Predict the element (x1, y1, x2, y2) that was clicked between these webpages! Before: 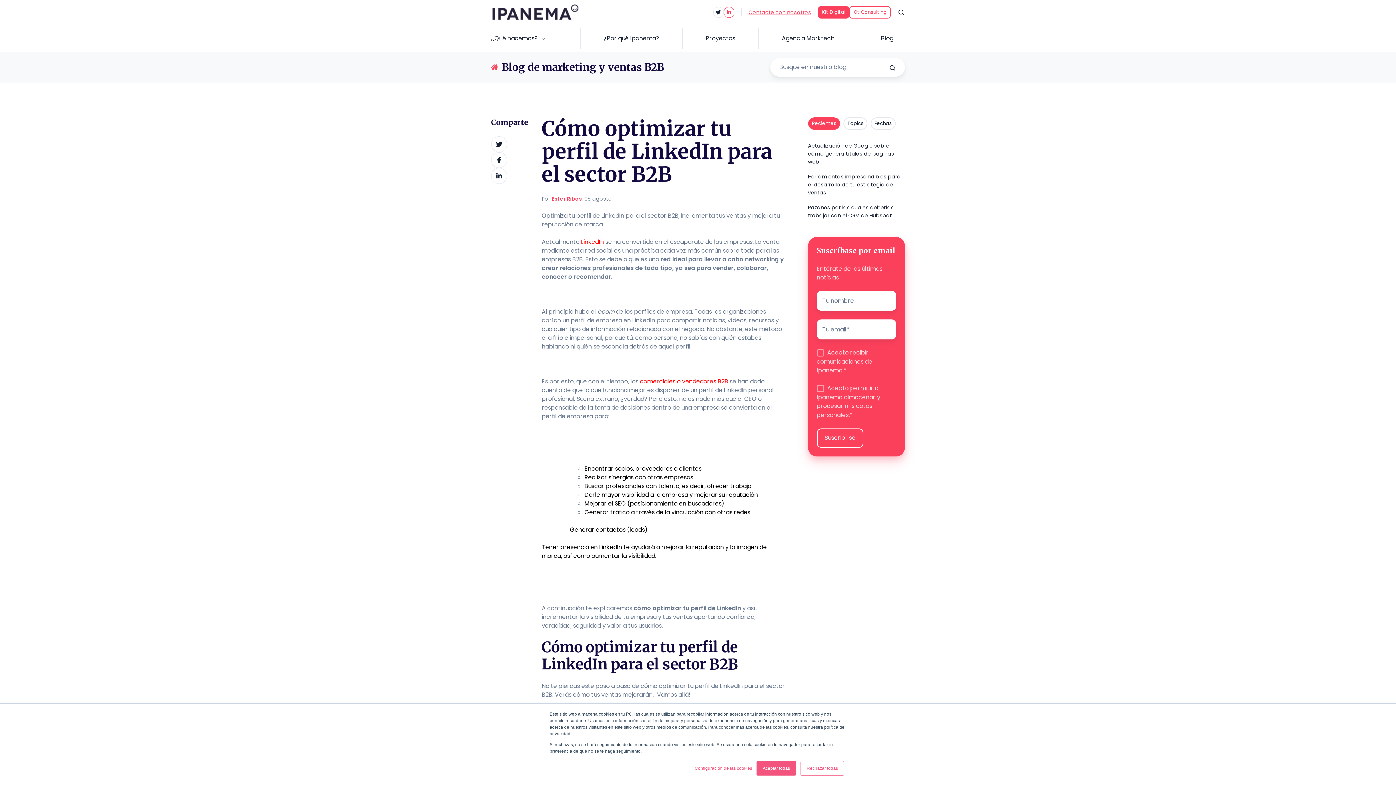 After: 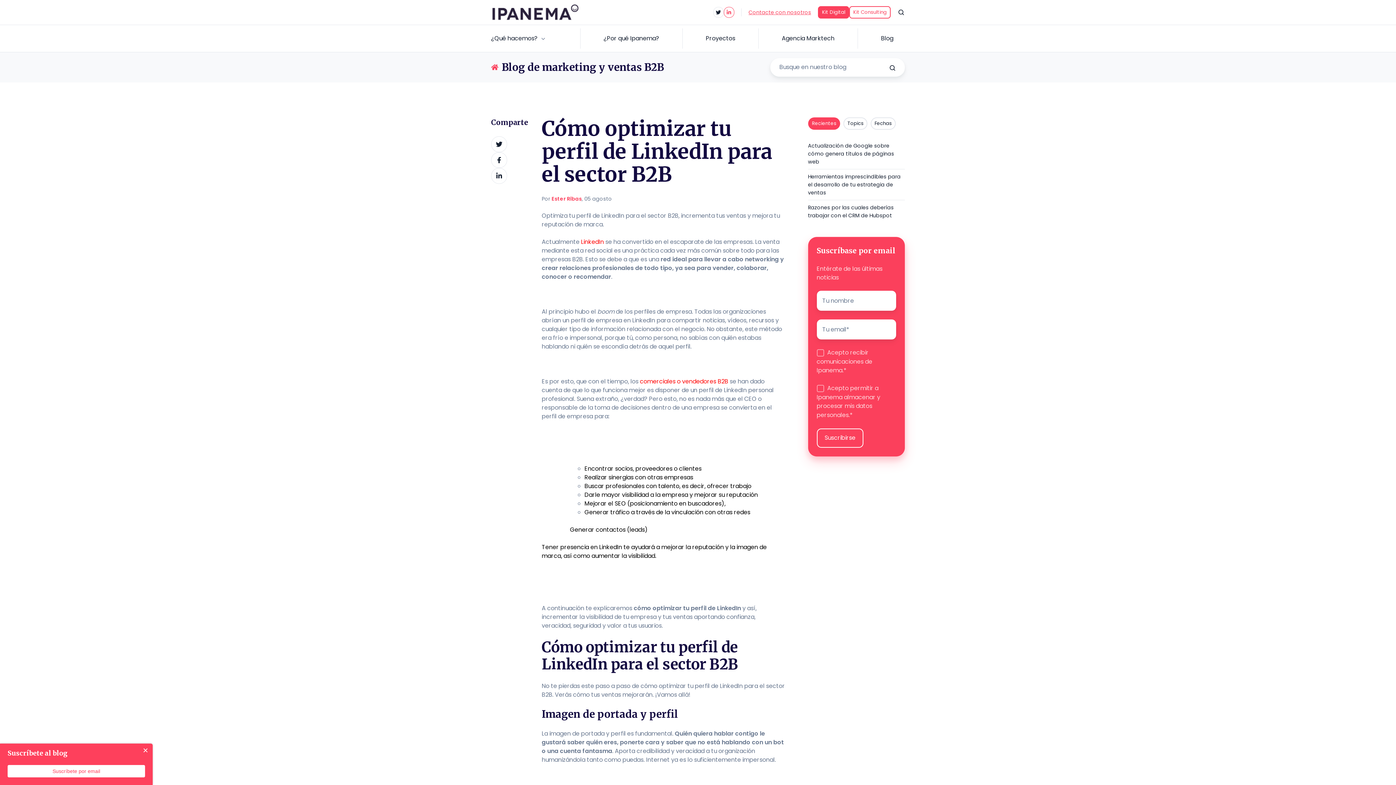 Action: label: Aceptar todas bbox: (756, 761, 796, 776)